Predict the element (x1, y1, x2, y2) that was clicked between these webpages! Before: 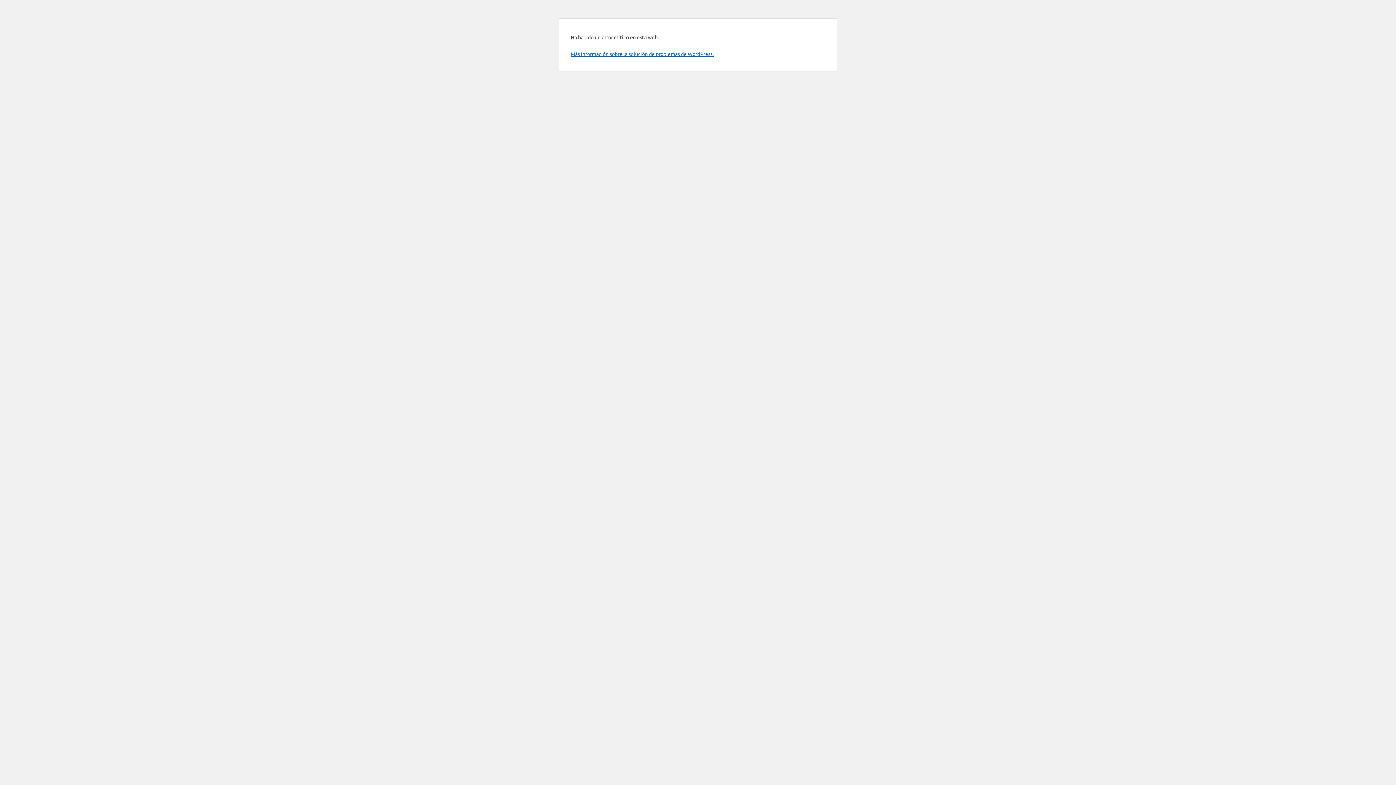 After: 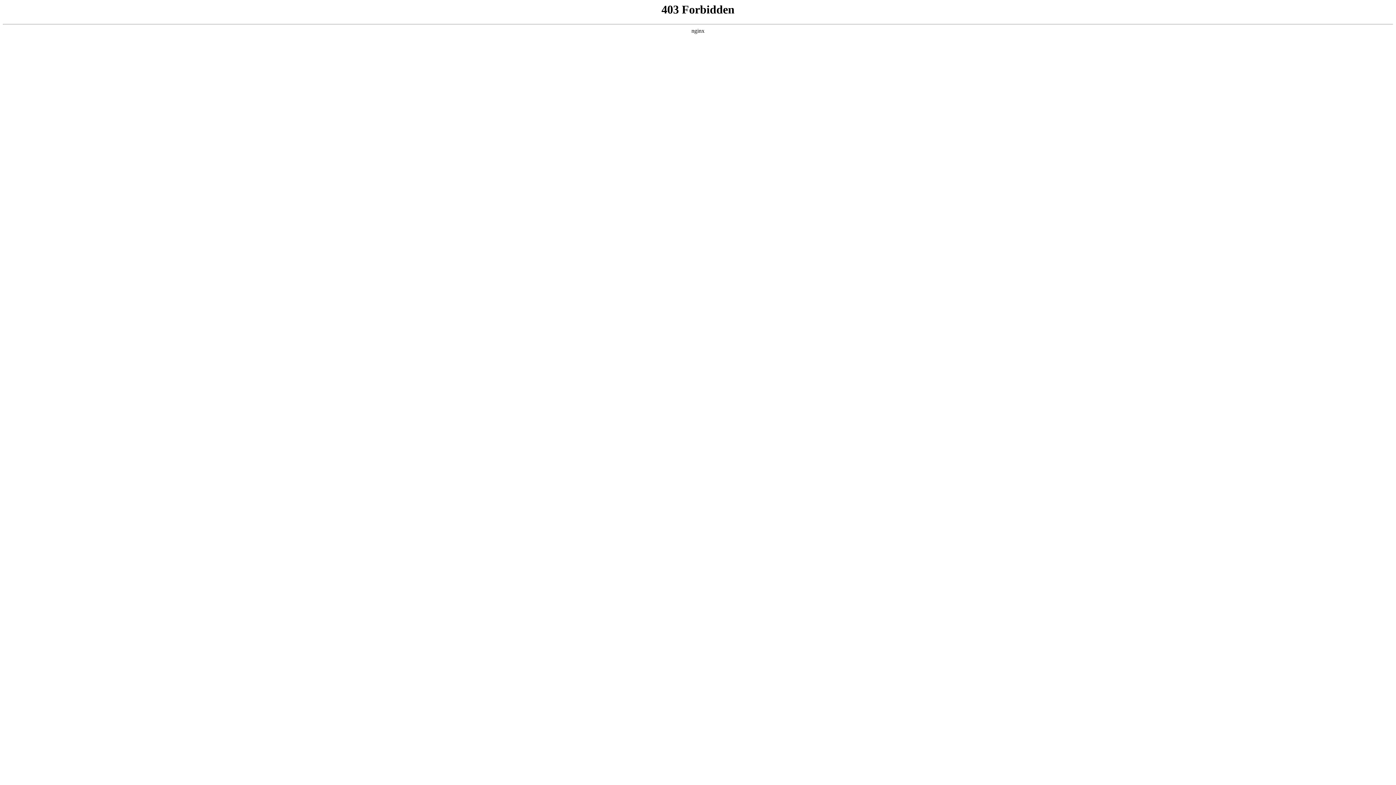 Action: bbox: (570, 50, 713, 57) label: Más información sobre la solución de problemas de WordPress.